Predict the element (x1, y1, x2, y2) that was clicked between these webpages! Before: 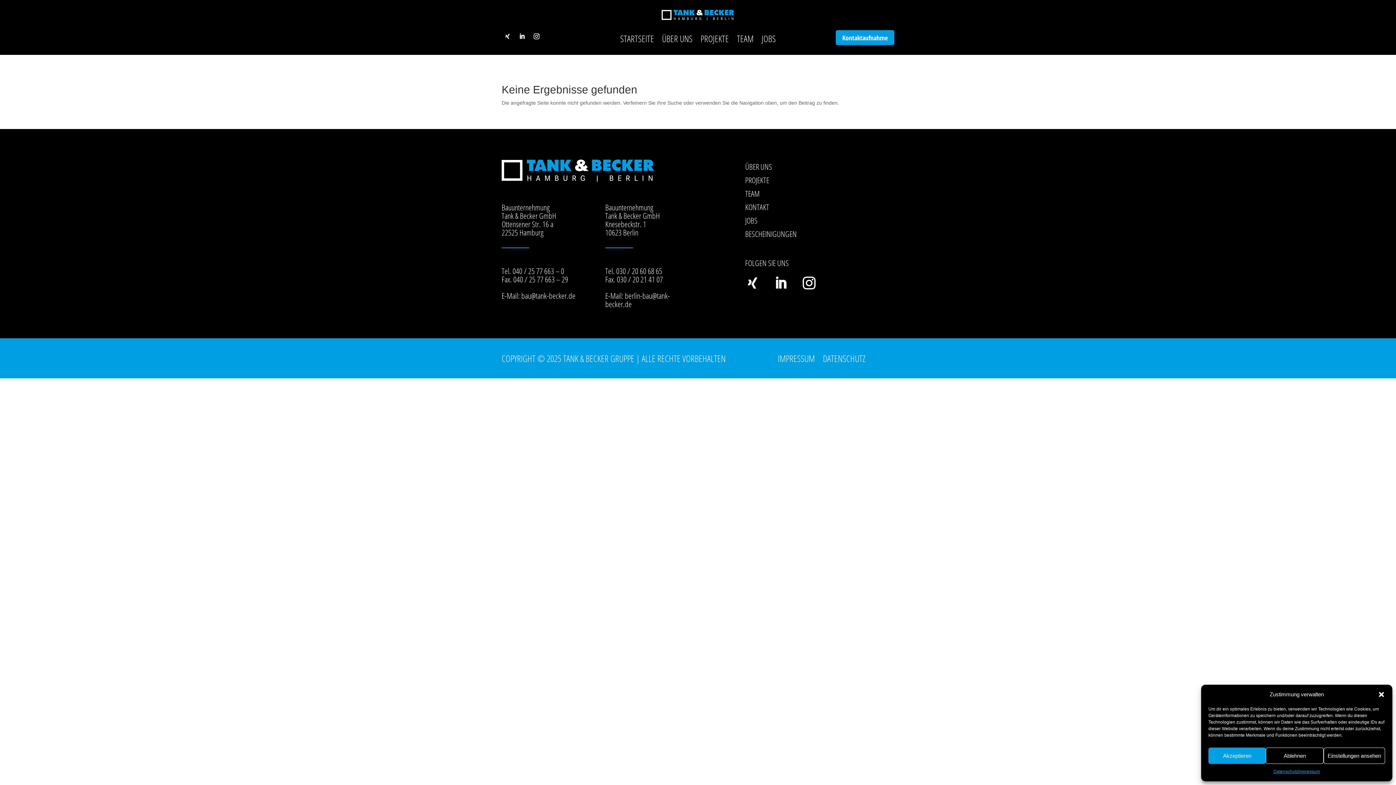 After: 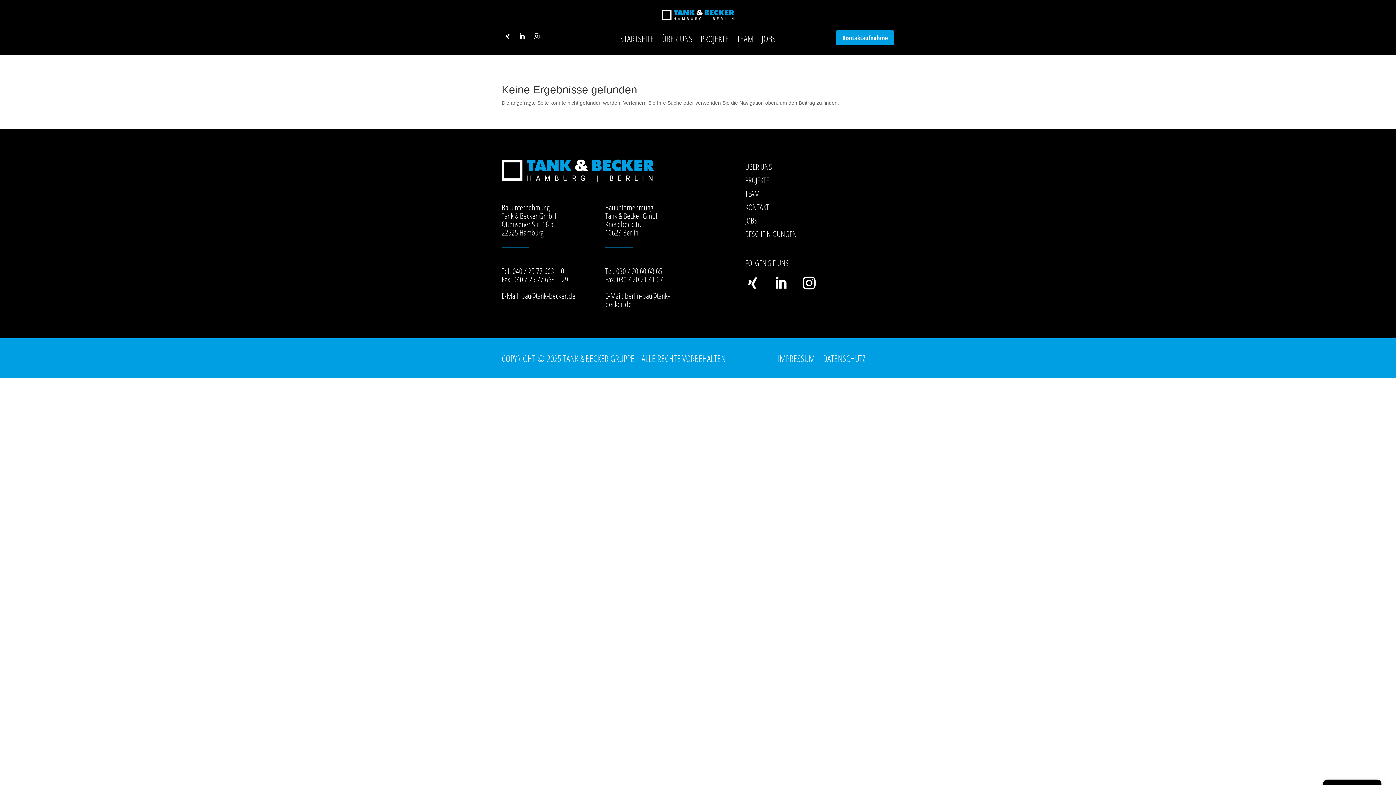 Action: bbox: (1378, 691, 1385, 698) label: Dialog schließen